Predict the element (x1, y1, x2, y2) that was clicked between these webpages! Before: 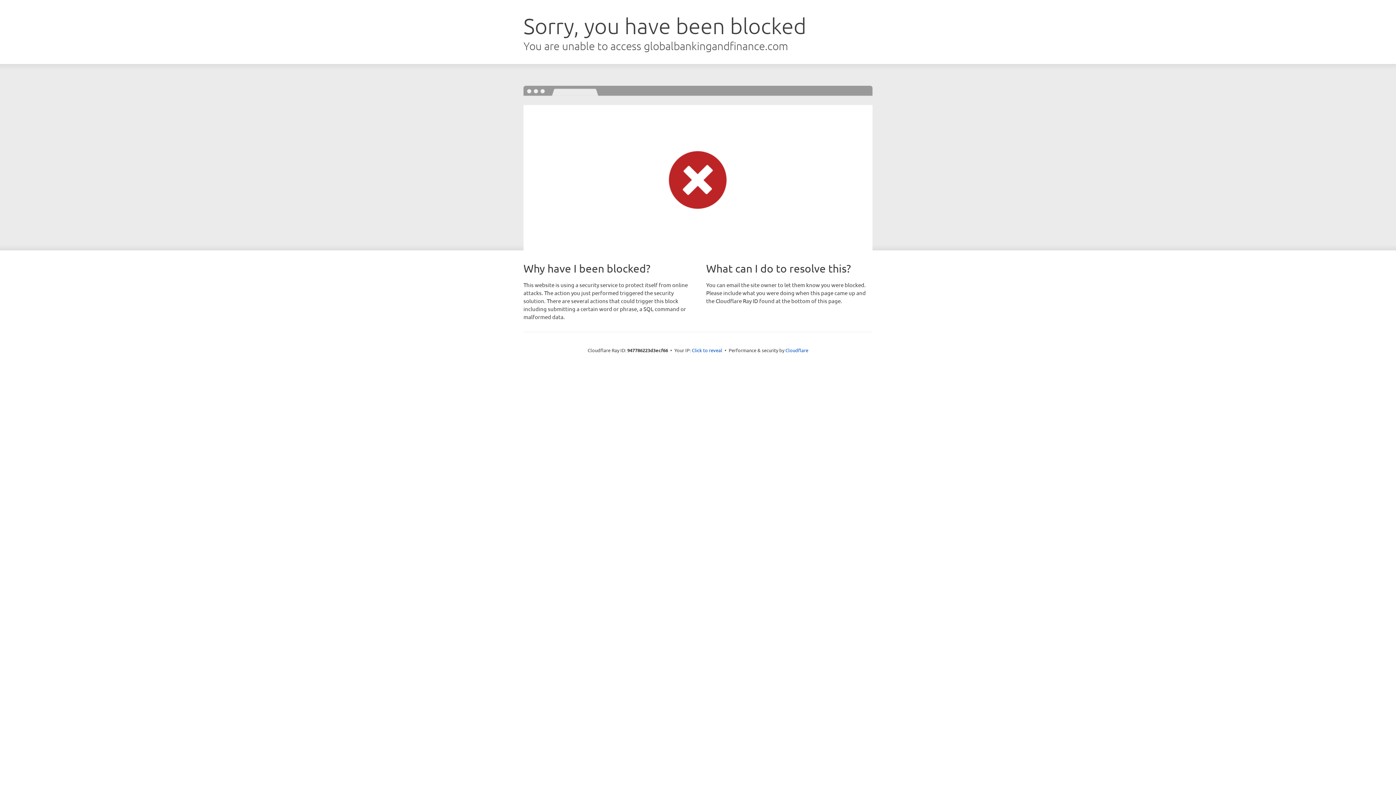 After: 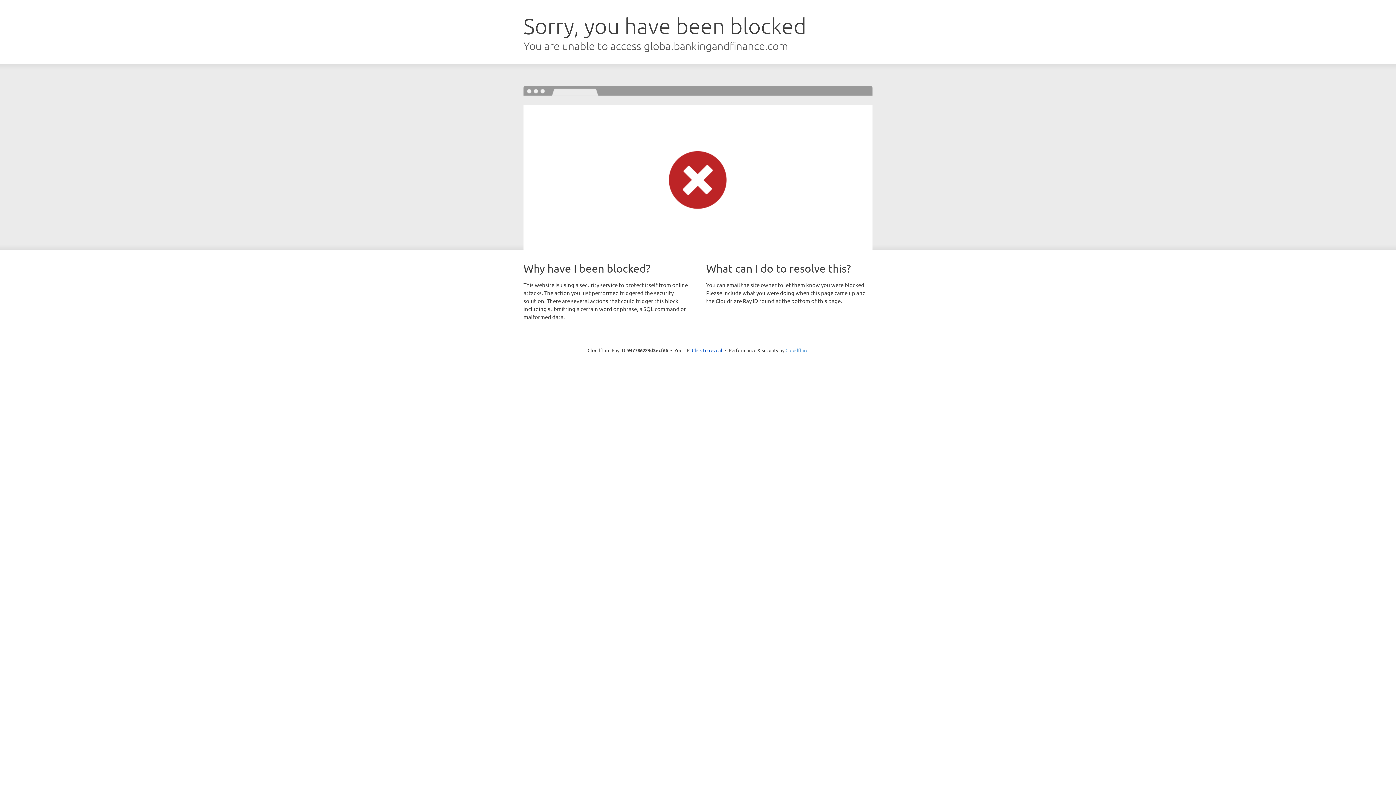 Action: label: Cloudflare bbox: (785, 347, 808, 353)